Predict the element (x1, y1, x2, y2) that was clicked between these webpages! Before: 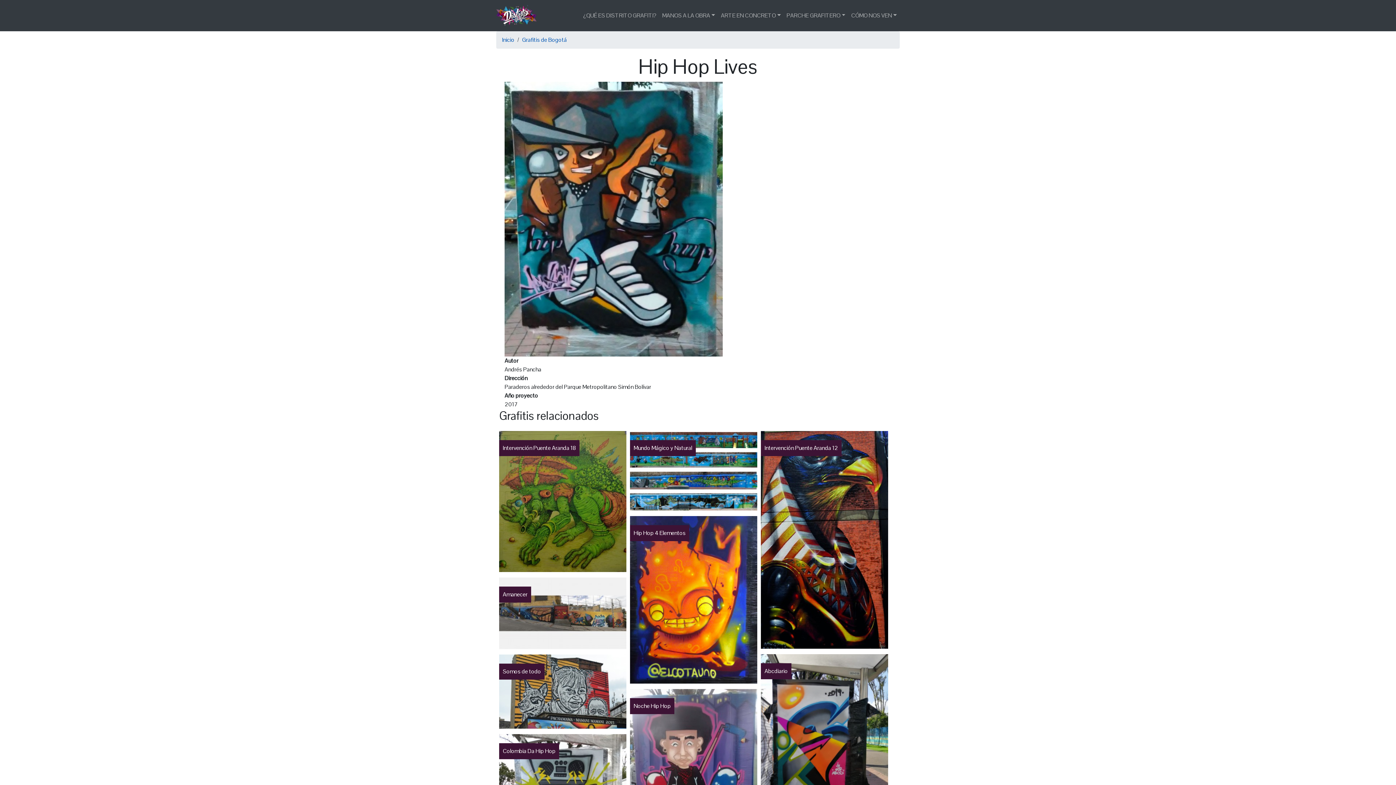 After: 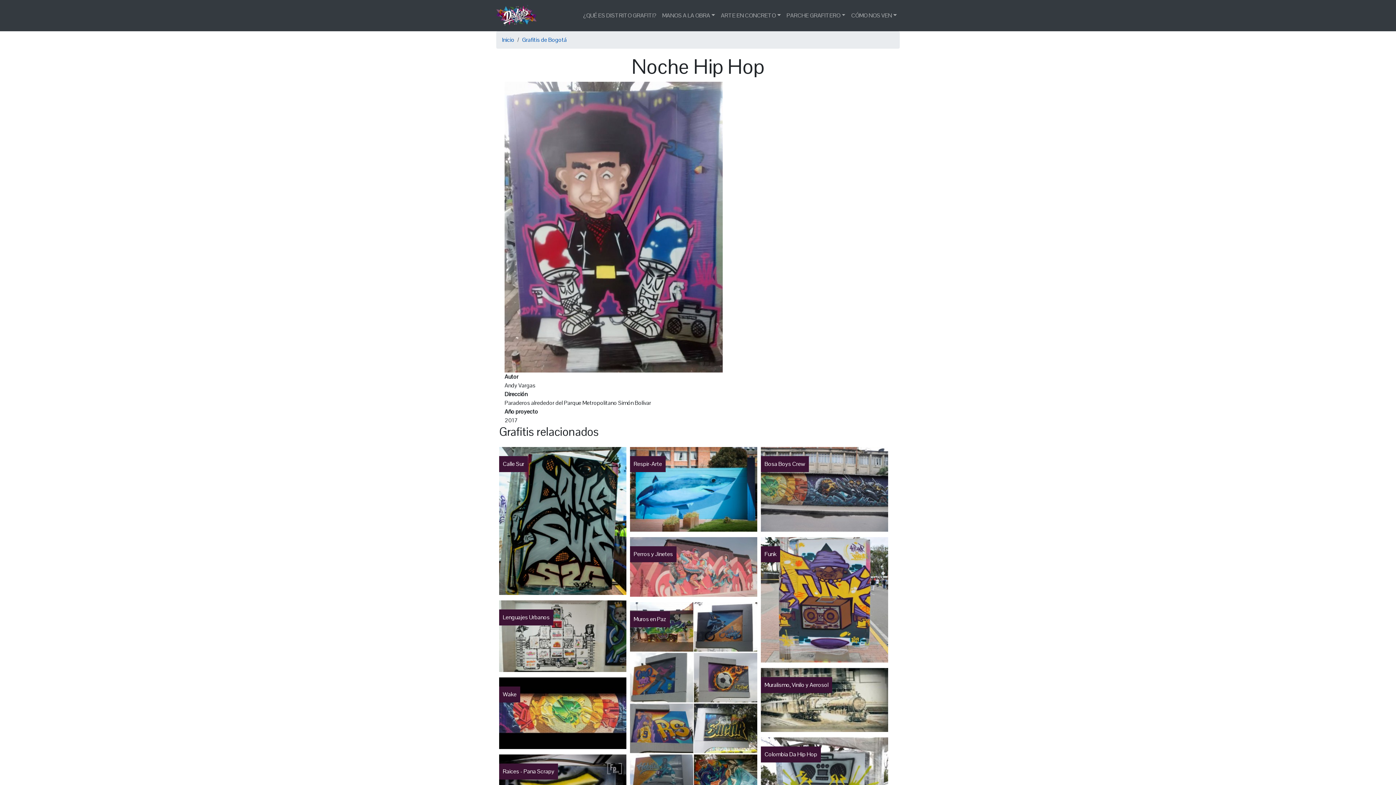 Action: bbox: (630, 770, 757, 777)